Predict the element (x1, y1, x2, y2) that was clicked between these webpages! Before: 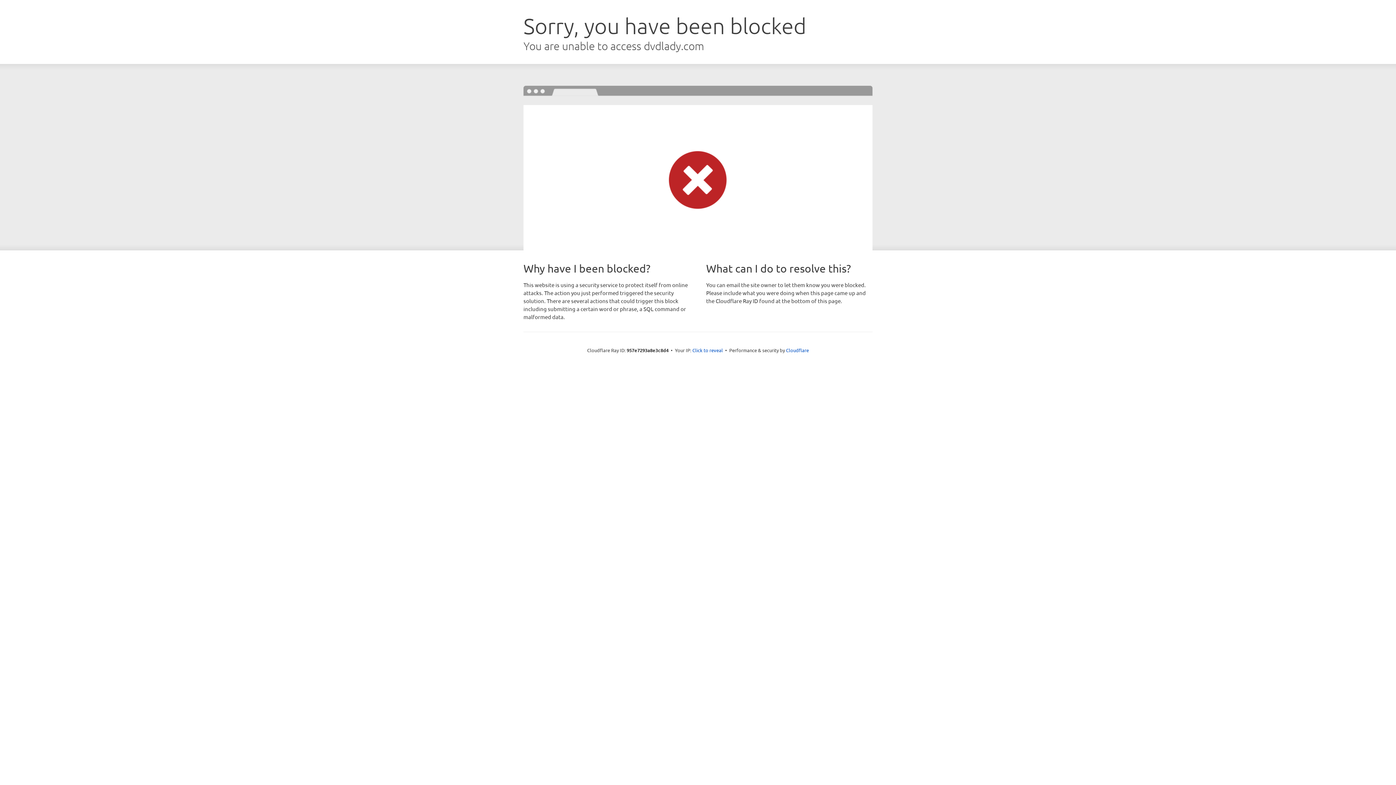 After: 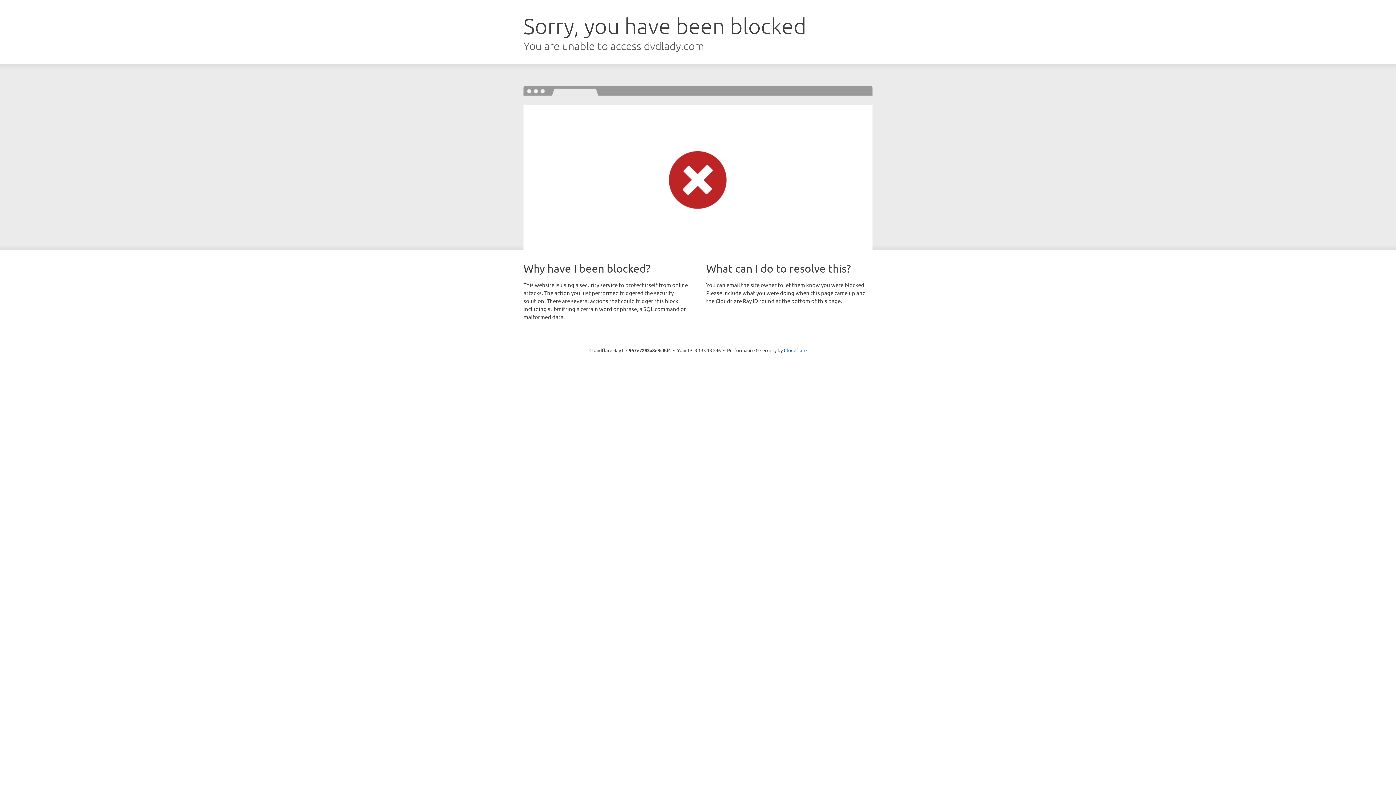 Action: bbox: (692, 346, 723, 353) label: Click to reveal